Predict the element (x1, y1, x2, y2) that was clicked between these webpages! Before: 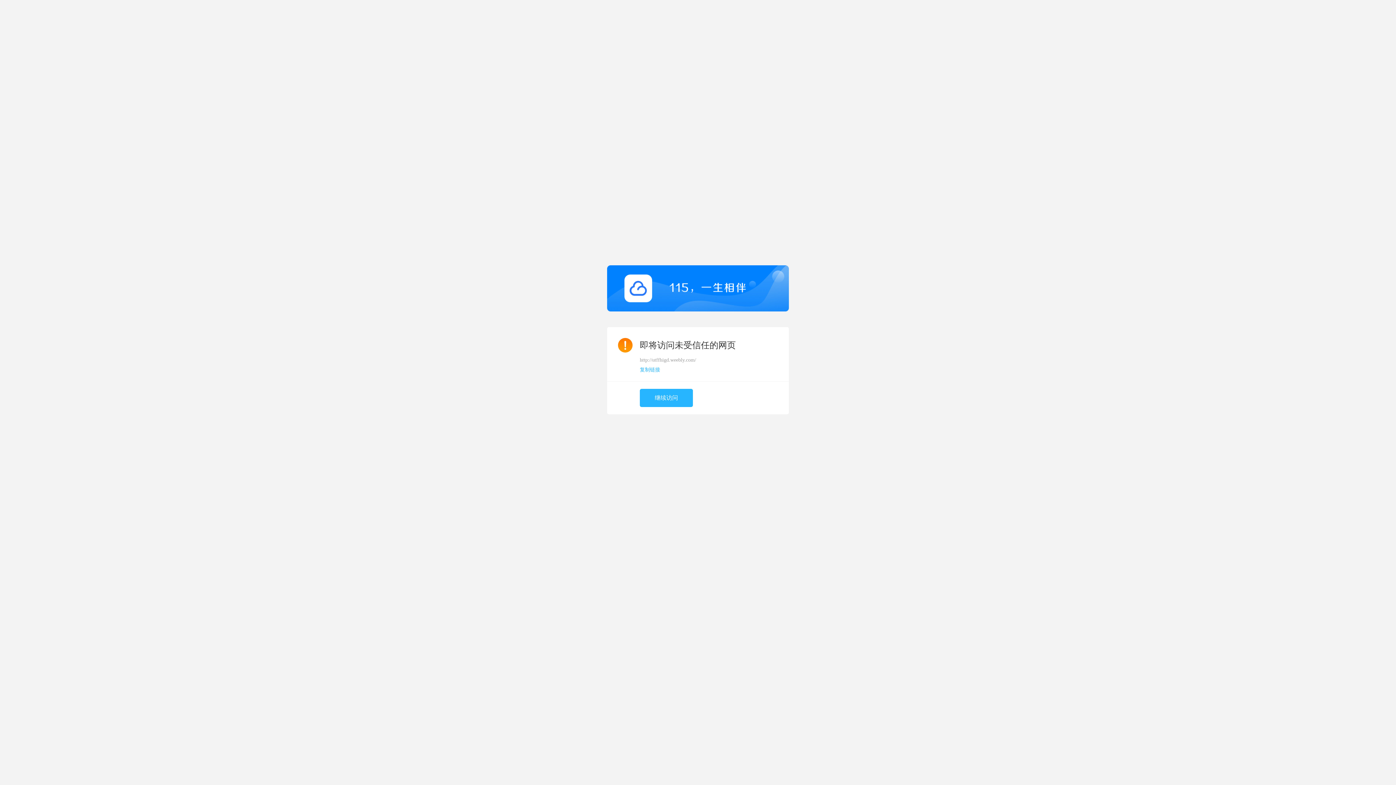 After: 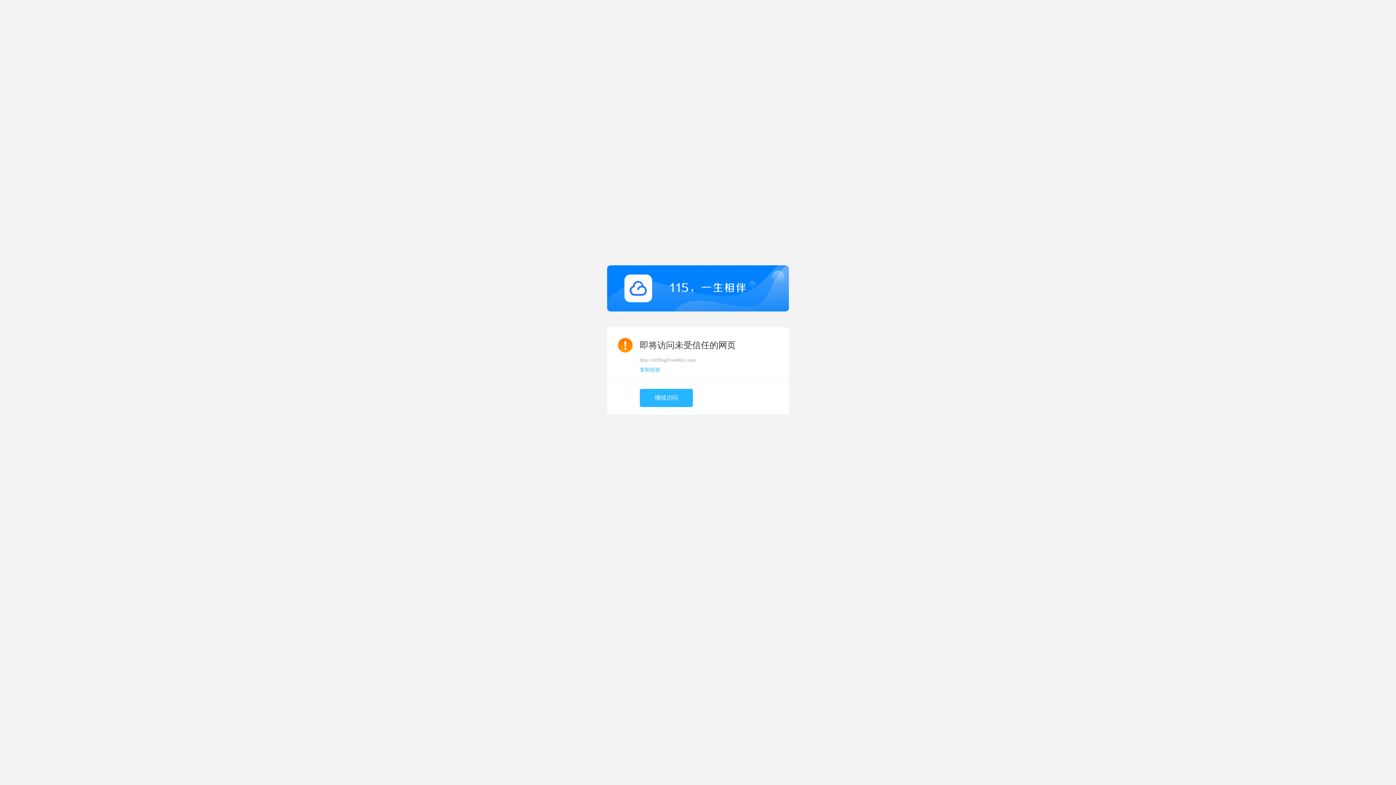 Action: label: 复制链接 bbox: (640, 367, 660, 372)